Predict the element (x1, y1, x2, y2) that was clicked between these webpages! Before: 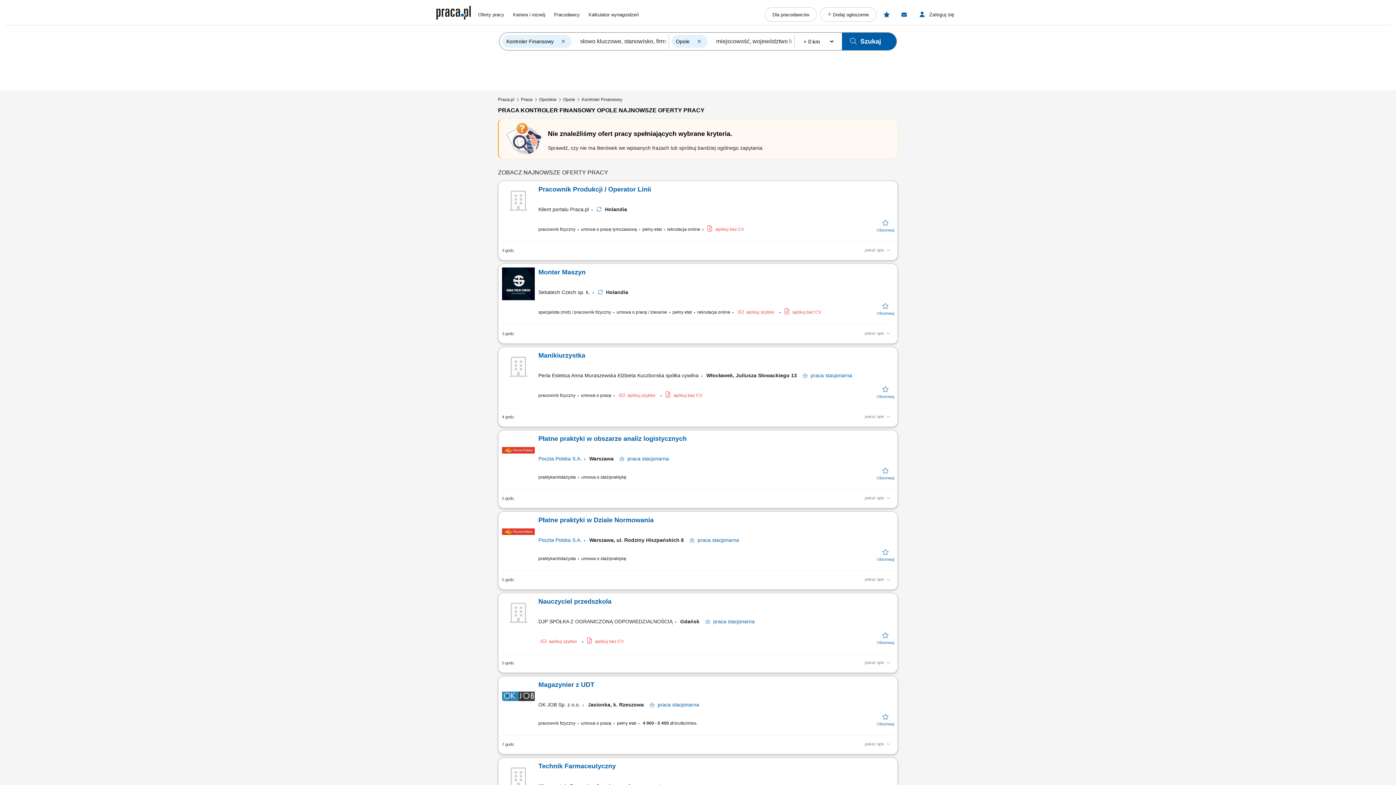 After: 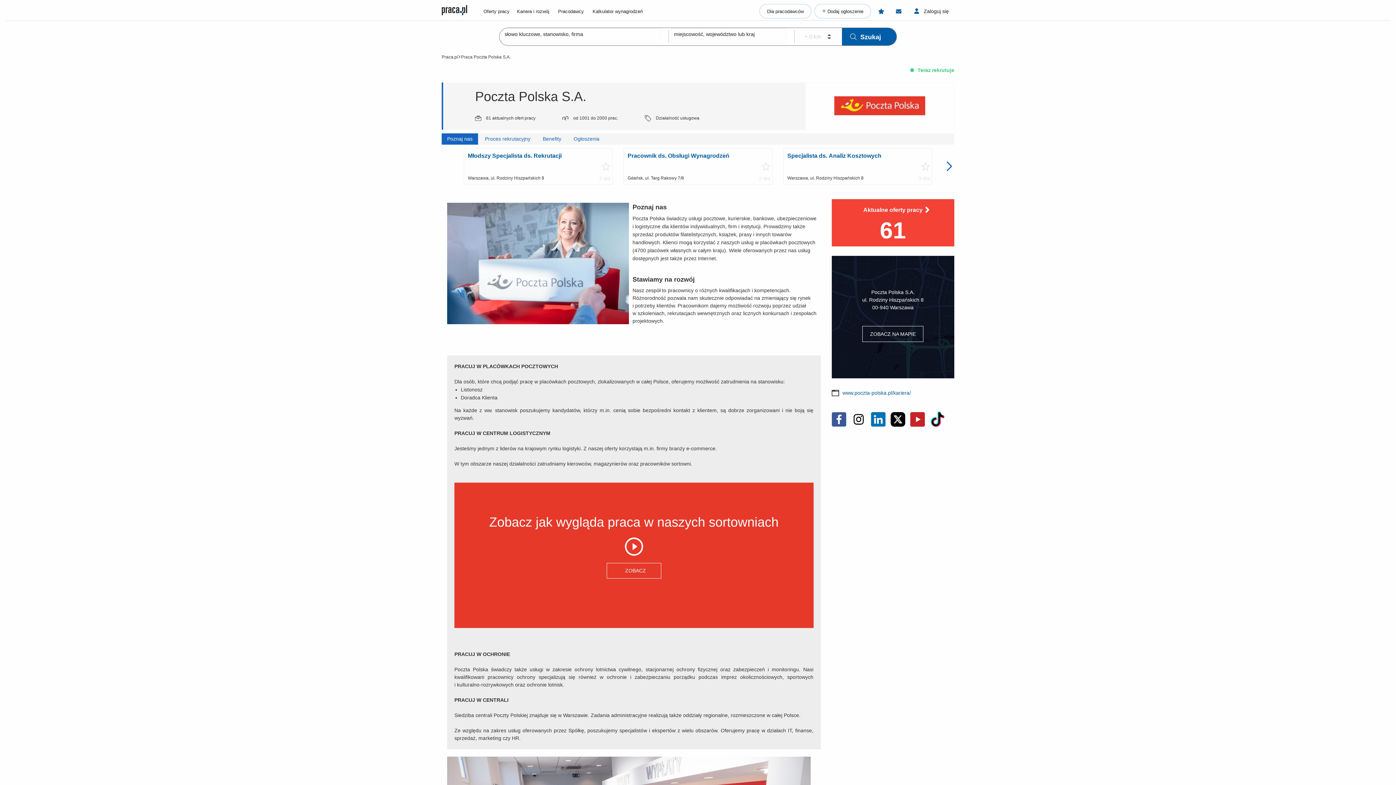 Action: label: Poczta Polska S.A. bbox: (538, 537, 581, 543)